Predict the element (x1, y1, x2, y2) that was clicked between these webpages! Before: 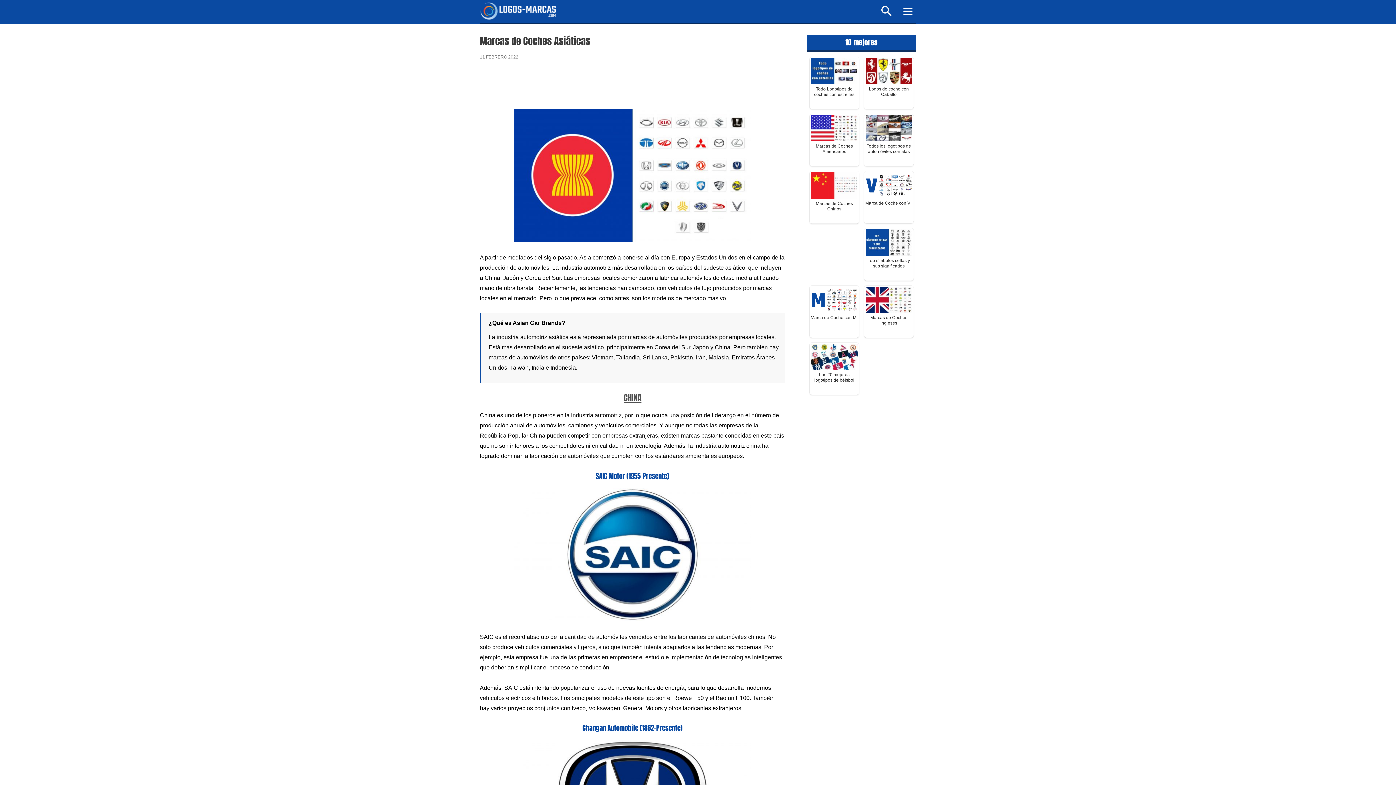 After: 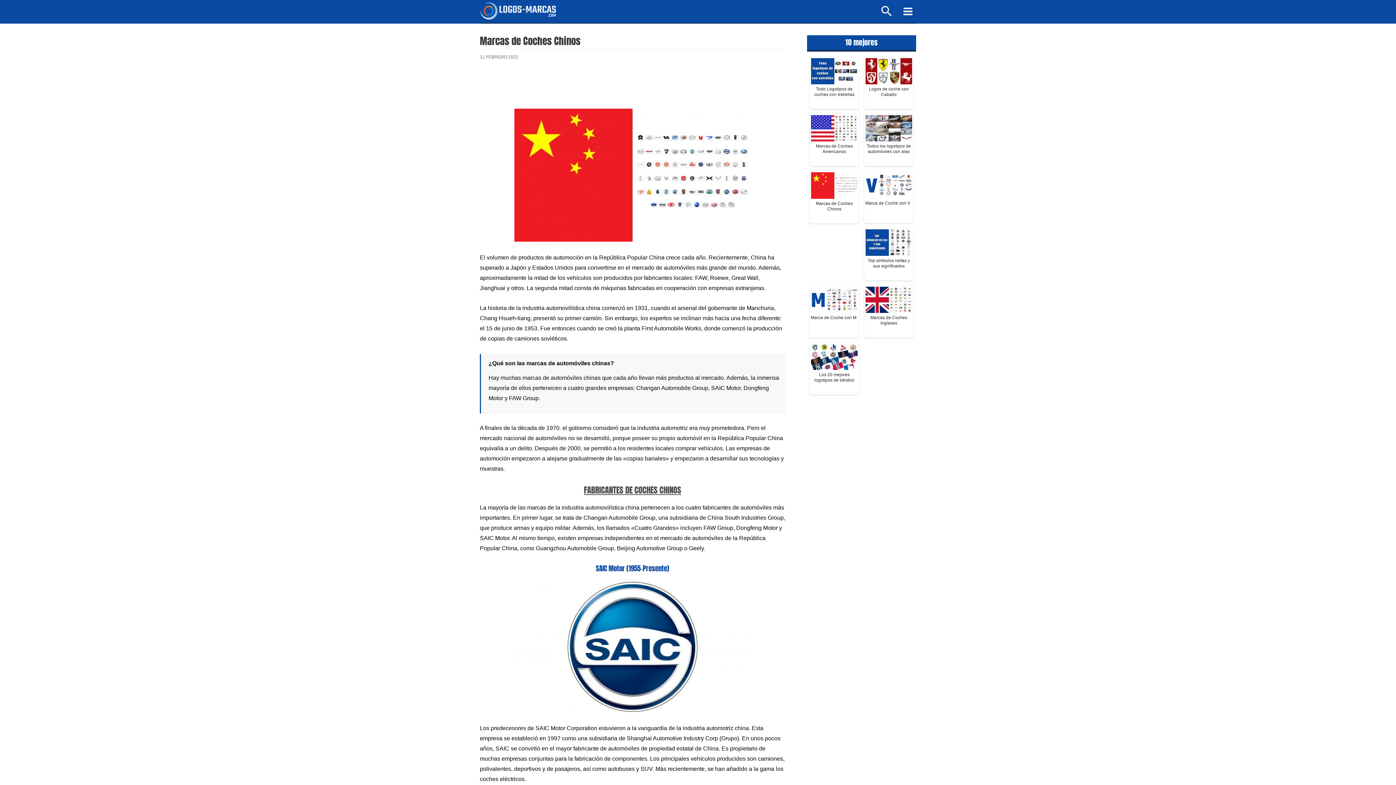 Action: bbox: (811, 182, 857, 188)